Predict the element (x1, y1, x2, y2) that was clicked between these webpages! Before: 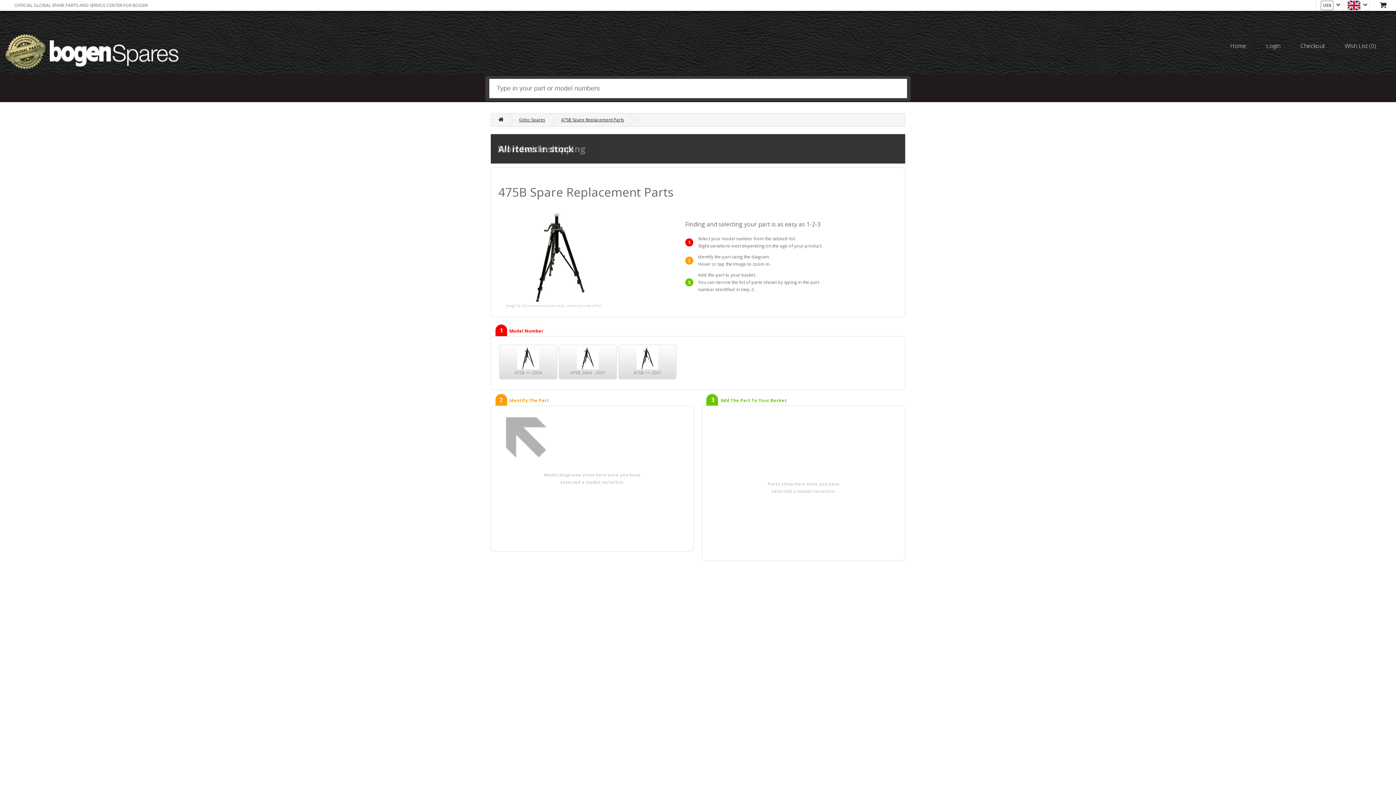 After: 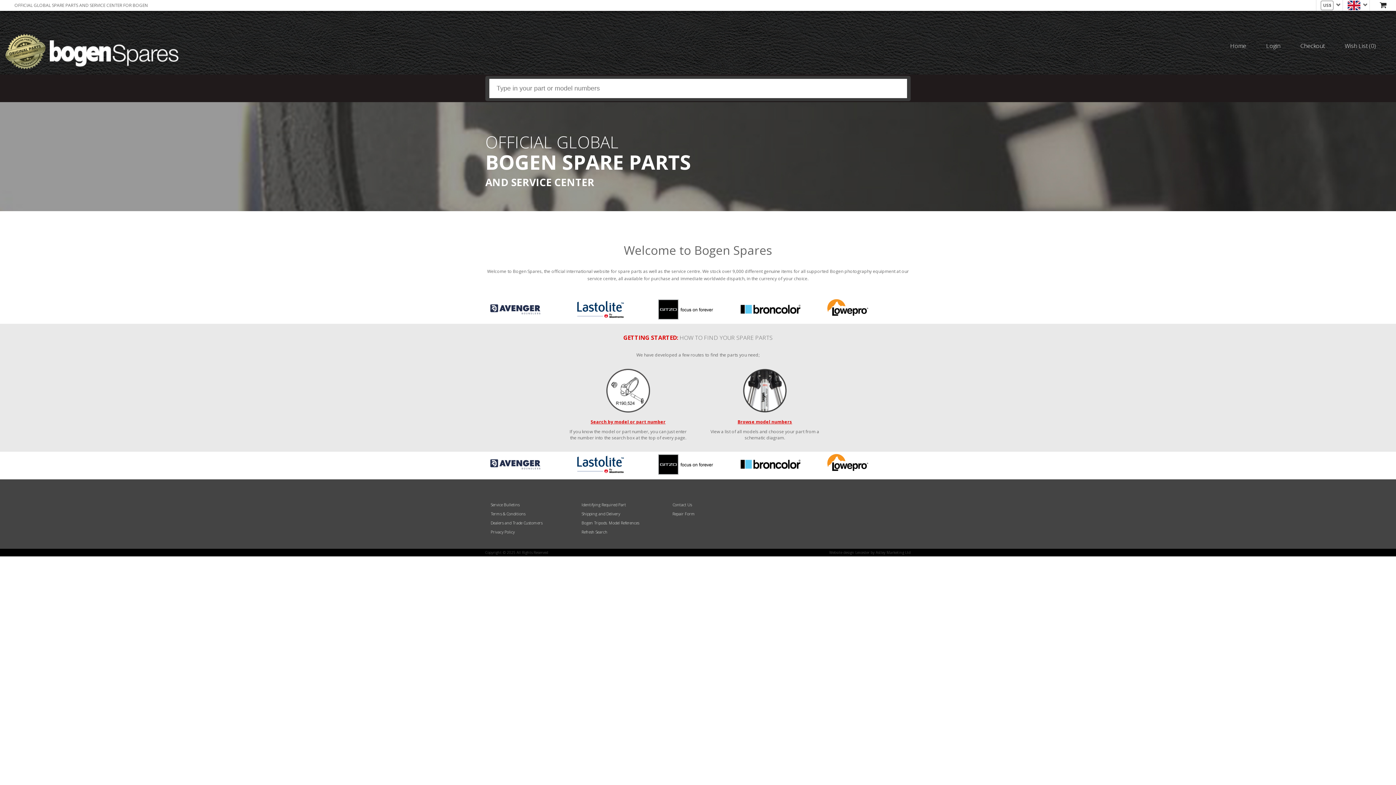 Action: bbox: (10, 40, 692, 67)